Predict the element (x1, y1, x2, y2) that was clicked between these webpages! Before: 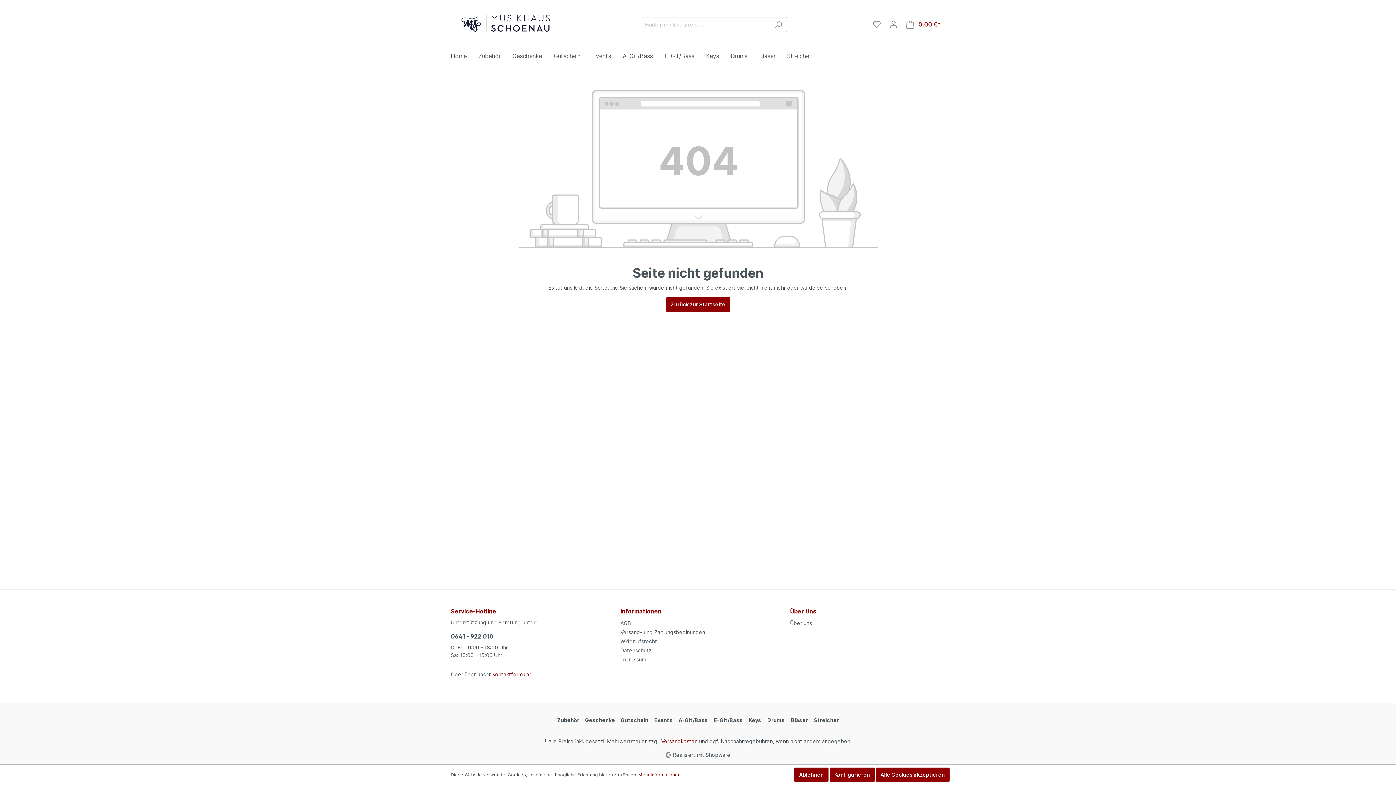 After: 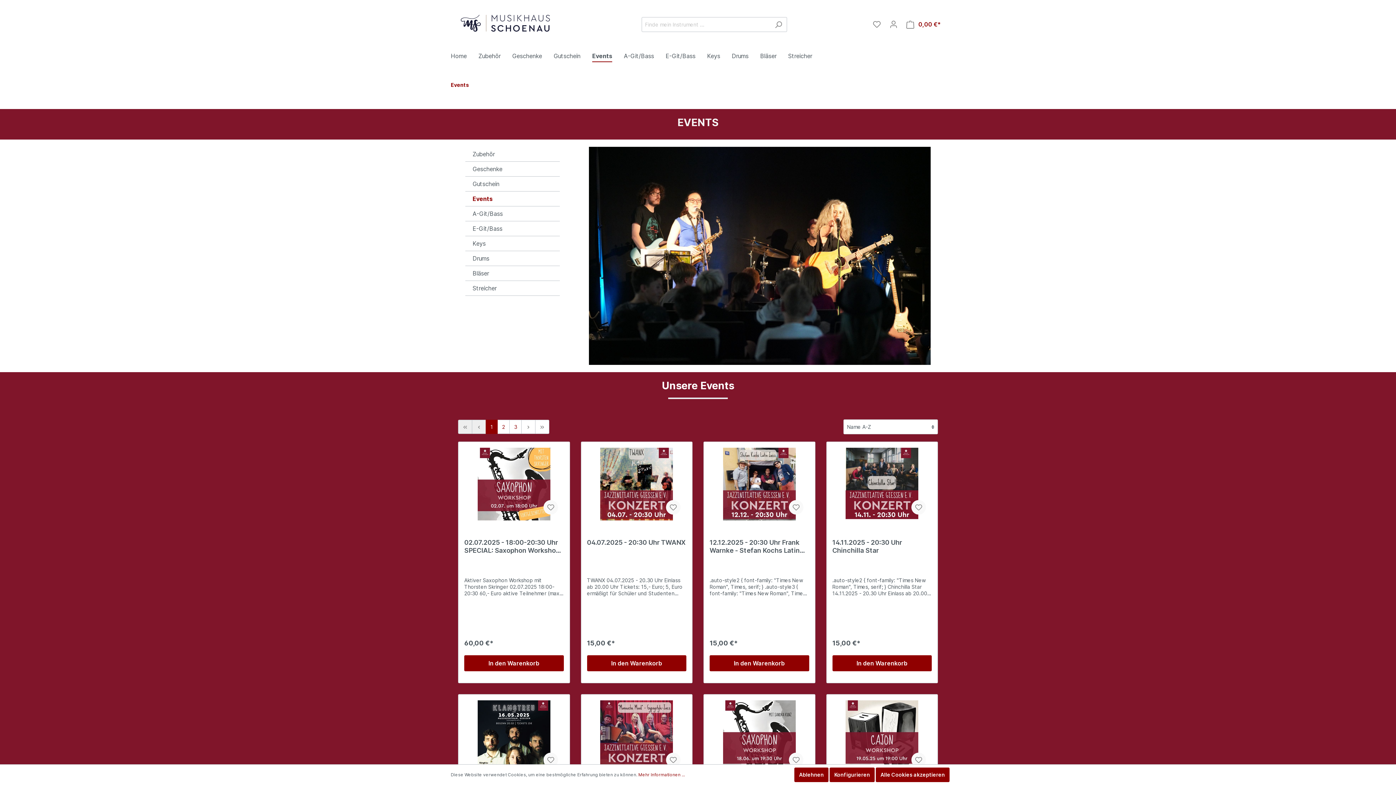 Action: bbox: (592, 48, 622, 65) label: Events